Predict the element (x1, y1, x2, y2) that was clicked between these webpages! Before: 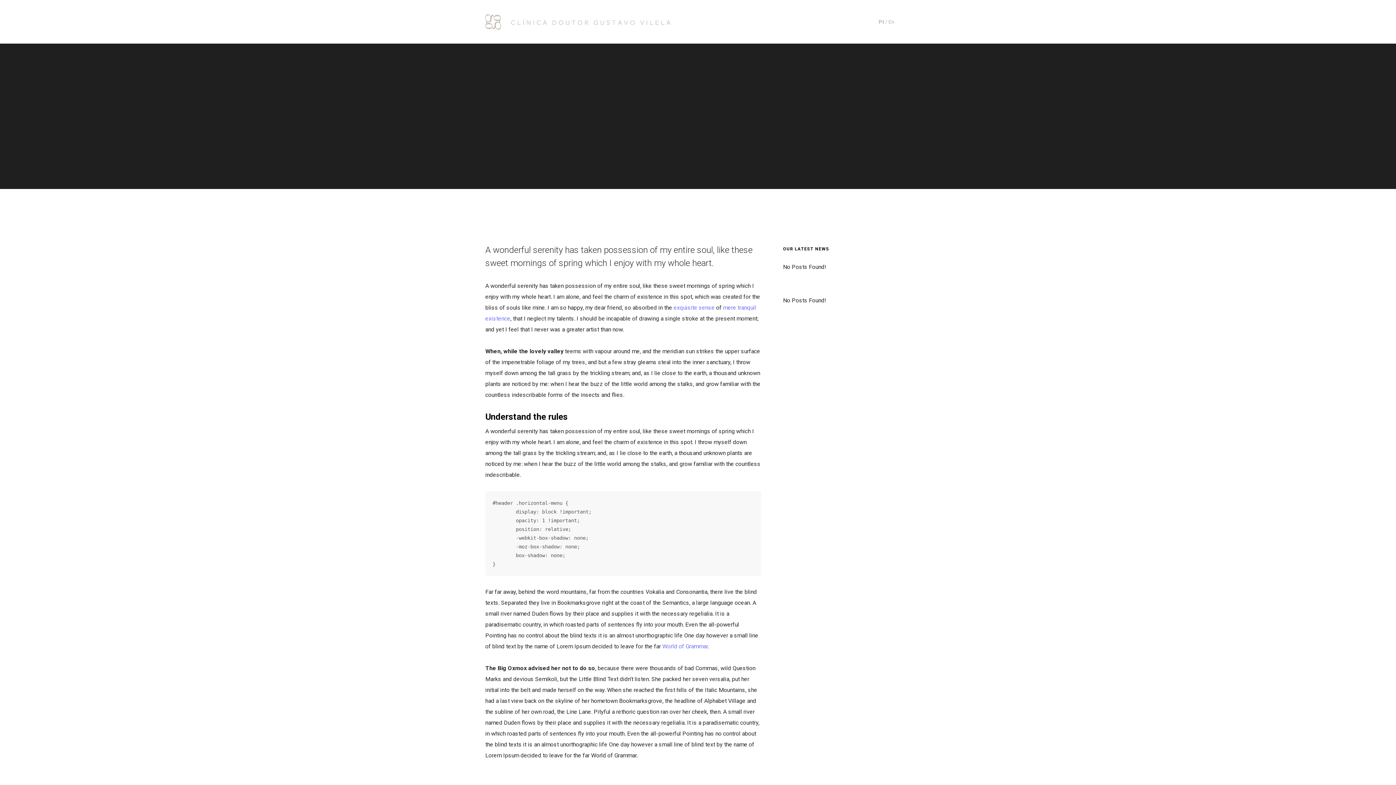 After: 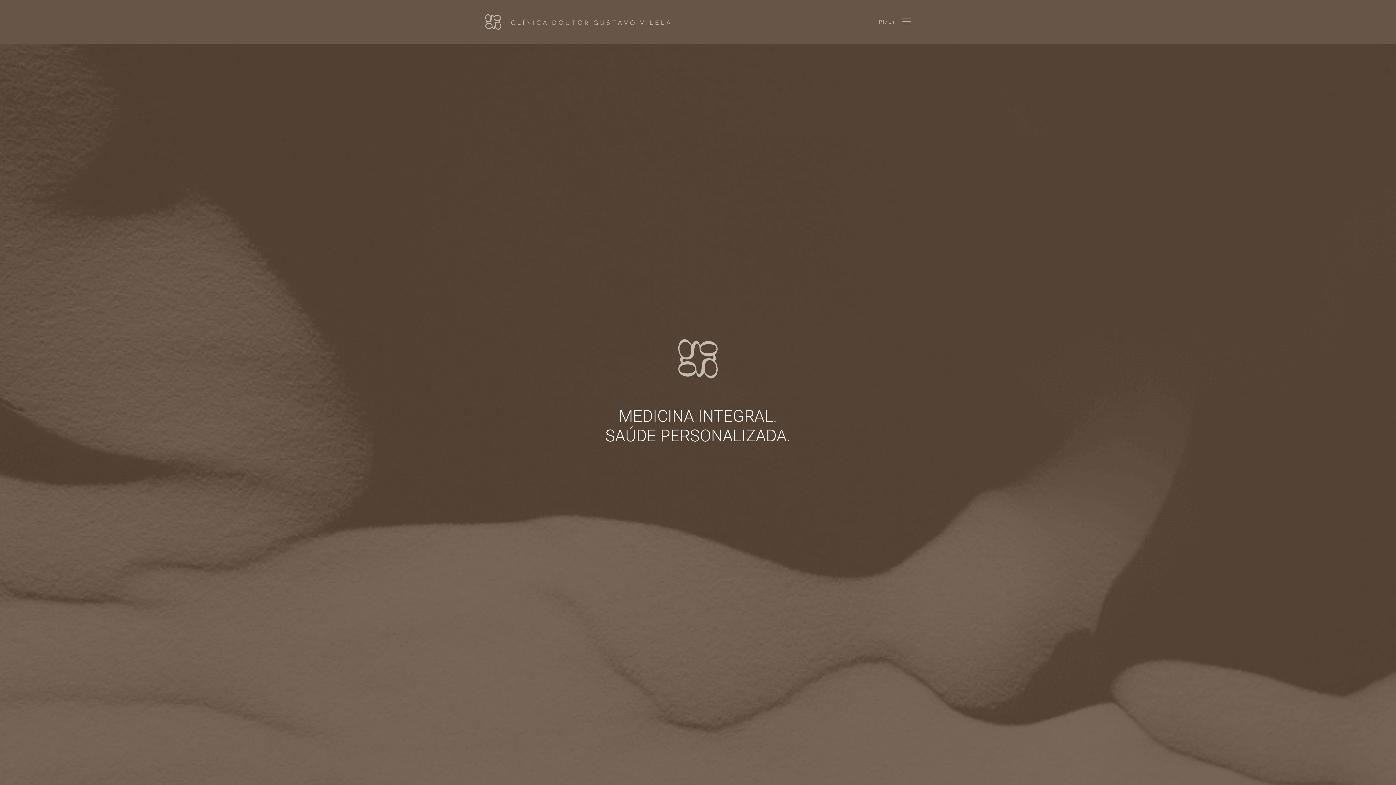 Action: bbox: (878, 18, 884, 24) label: Pt